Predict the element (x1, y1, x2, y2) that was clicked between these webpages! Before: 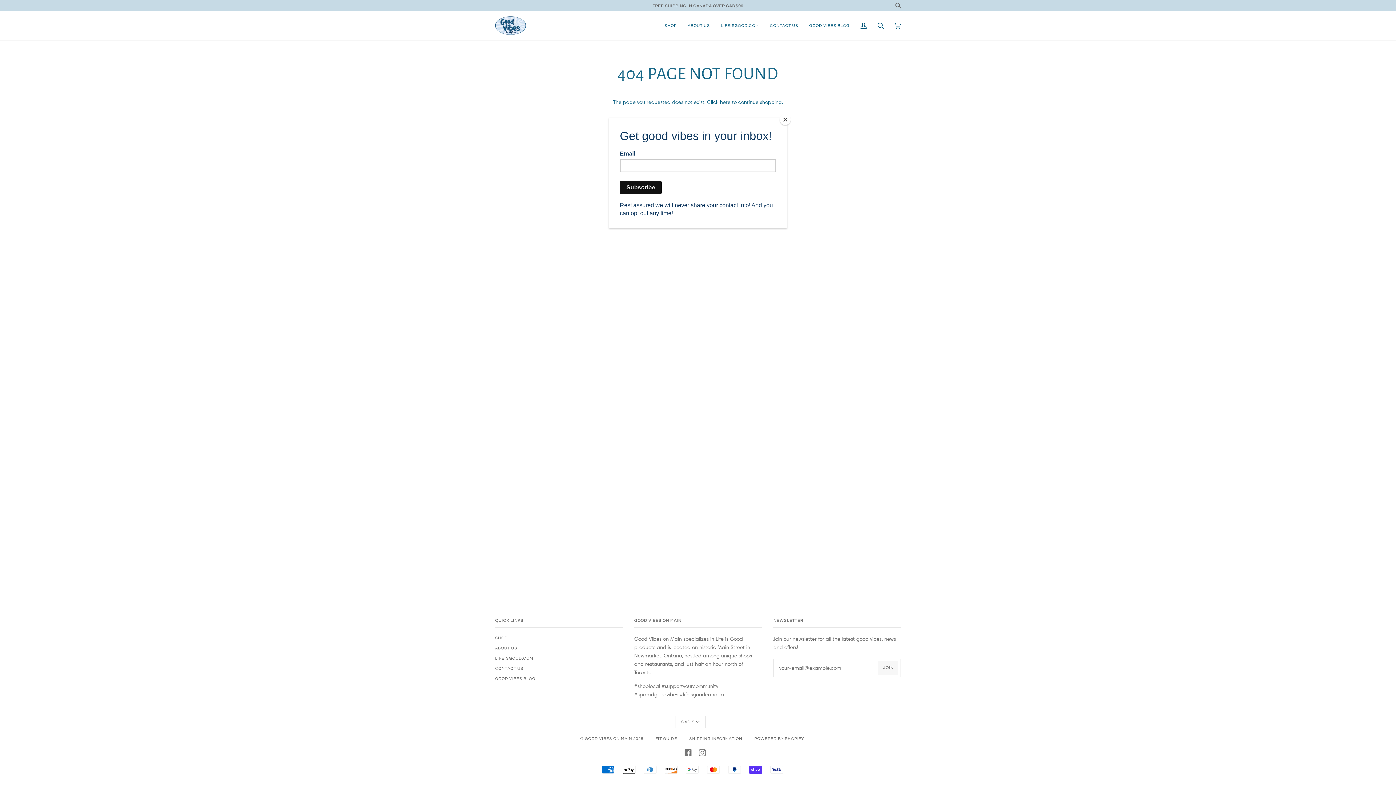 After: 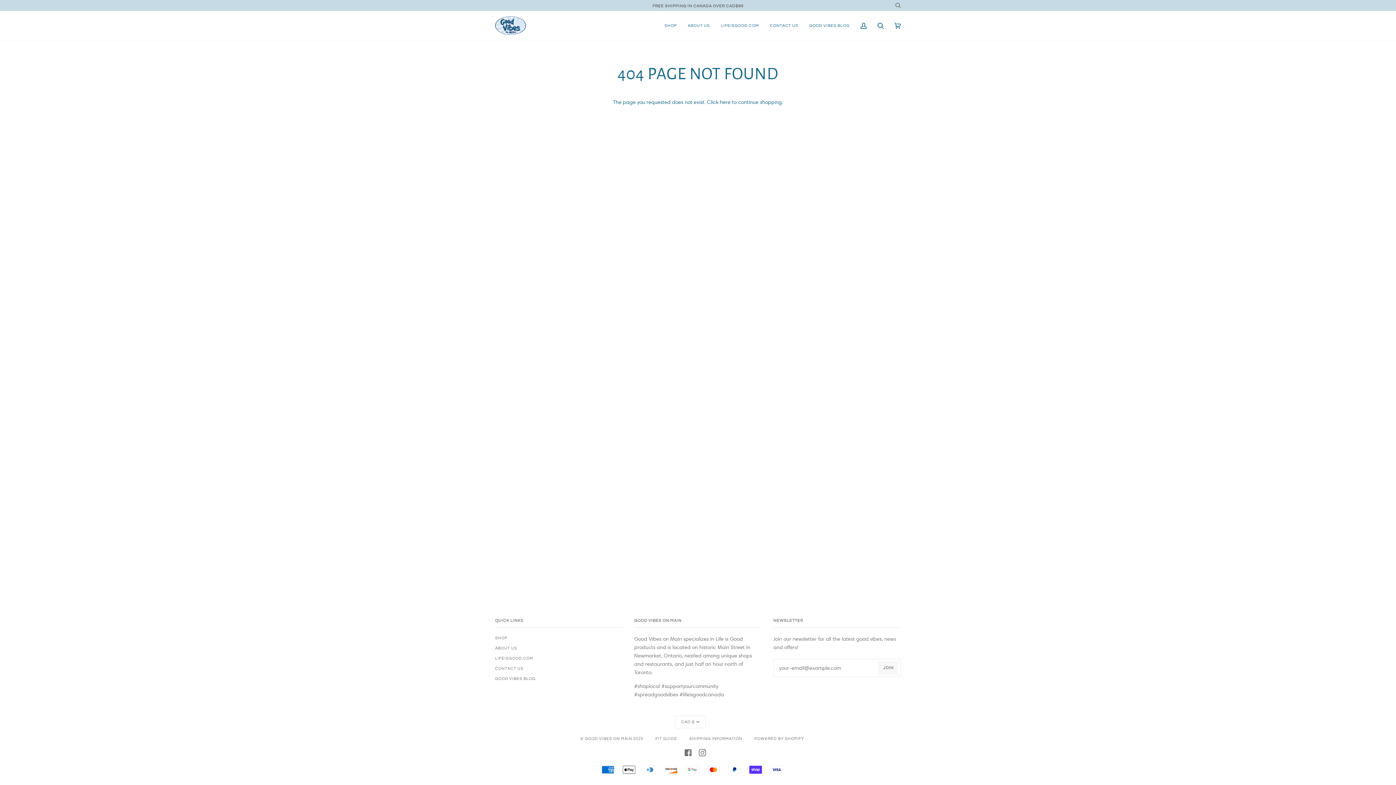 Action: bbox: (780, 114, 790, 125) label: Close